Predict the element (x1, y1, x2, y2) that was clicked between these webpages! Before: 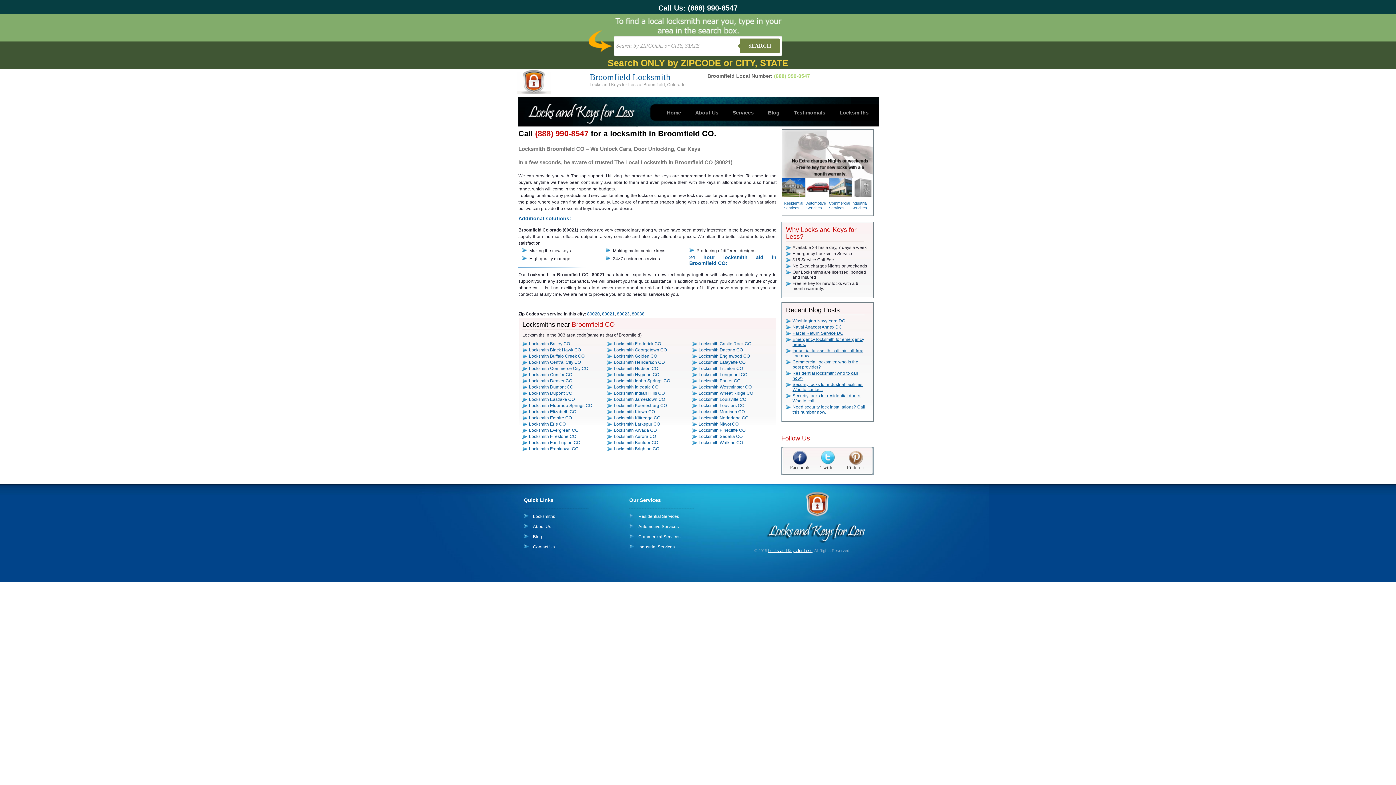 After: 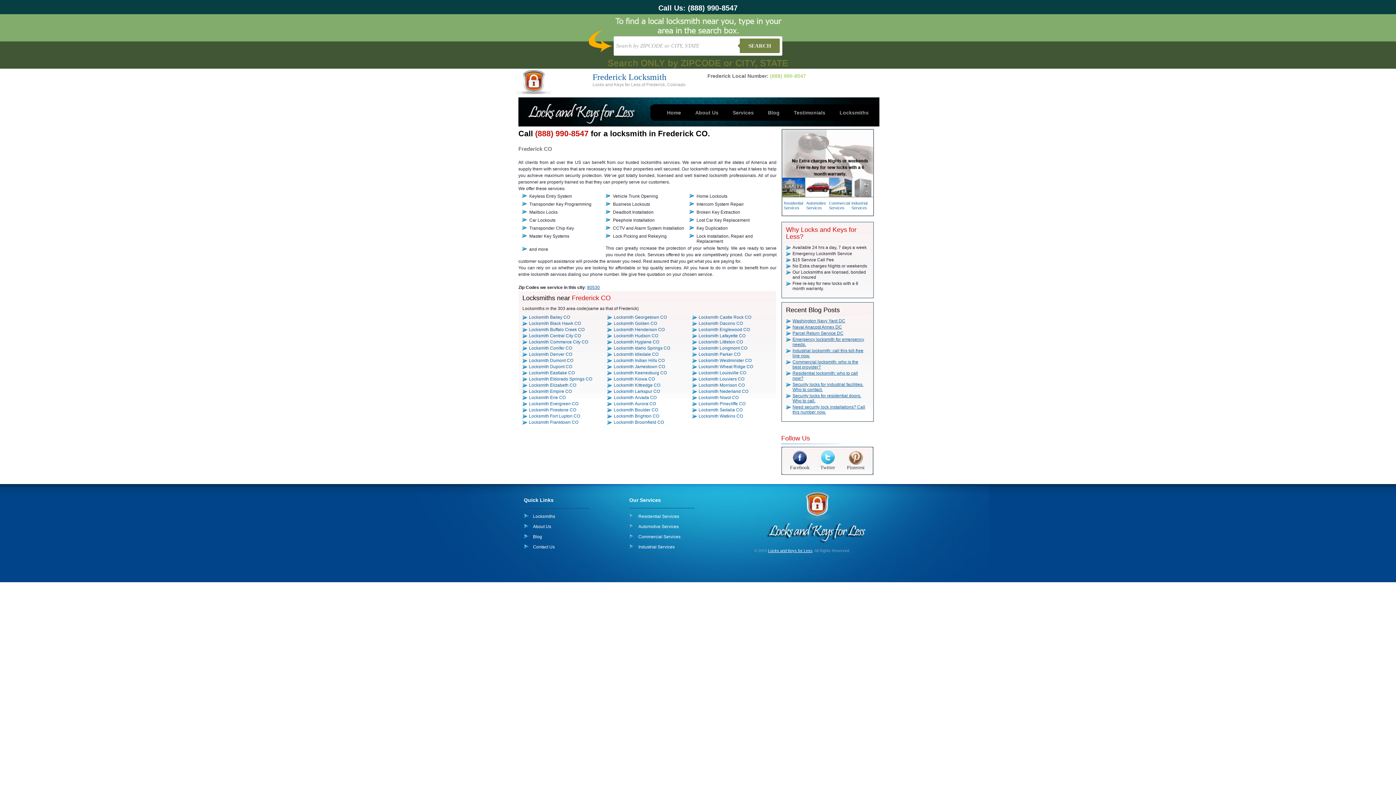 Action: label: Locksmith Frederick CO bbox: (613, 341, 661, 346)